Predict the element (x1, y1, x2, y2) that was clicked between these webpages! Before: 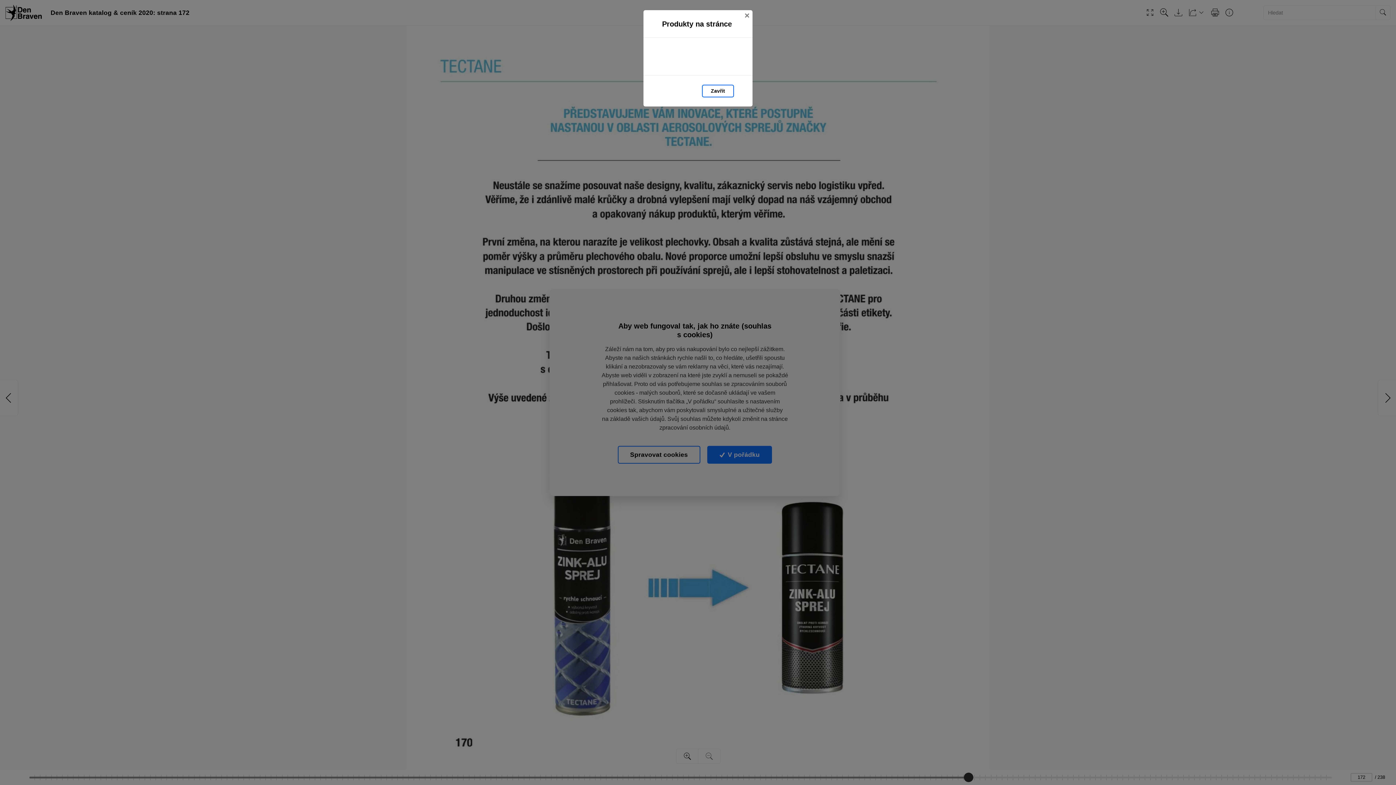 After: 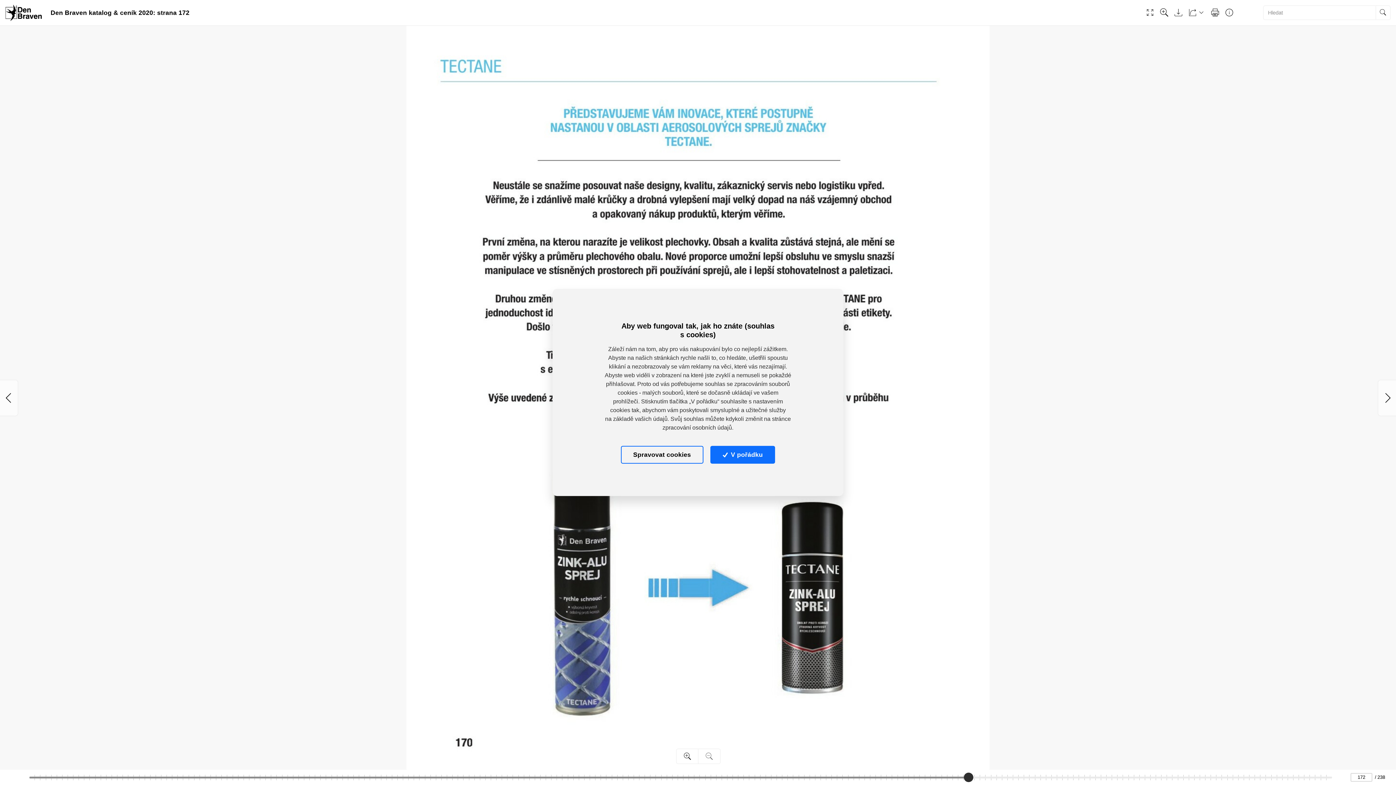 Action: bbox: (741, 10, 752, 21) label: Zavřít